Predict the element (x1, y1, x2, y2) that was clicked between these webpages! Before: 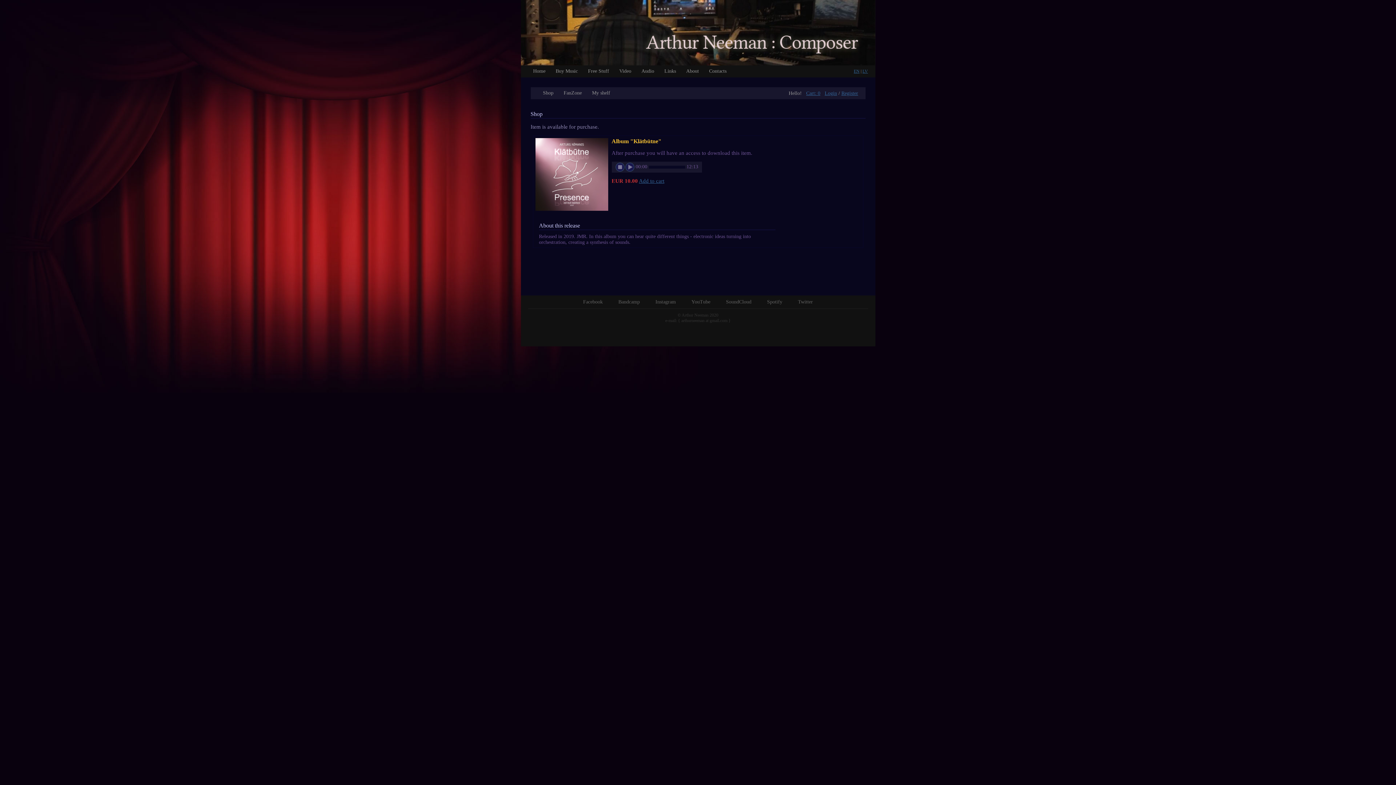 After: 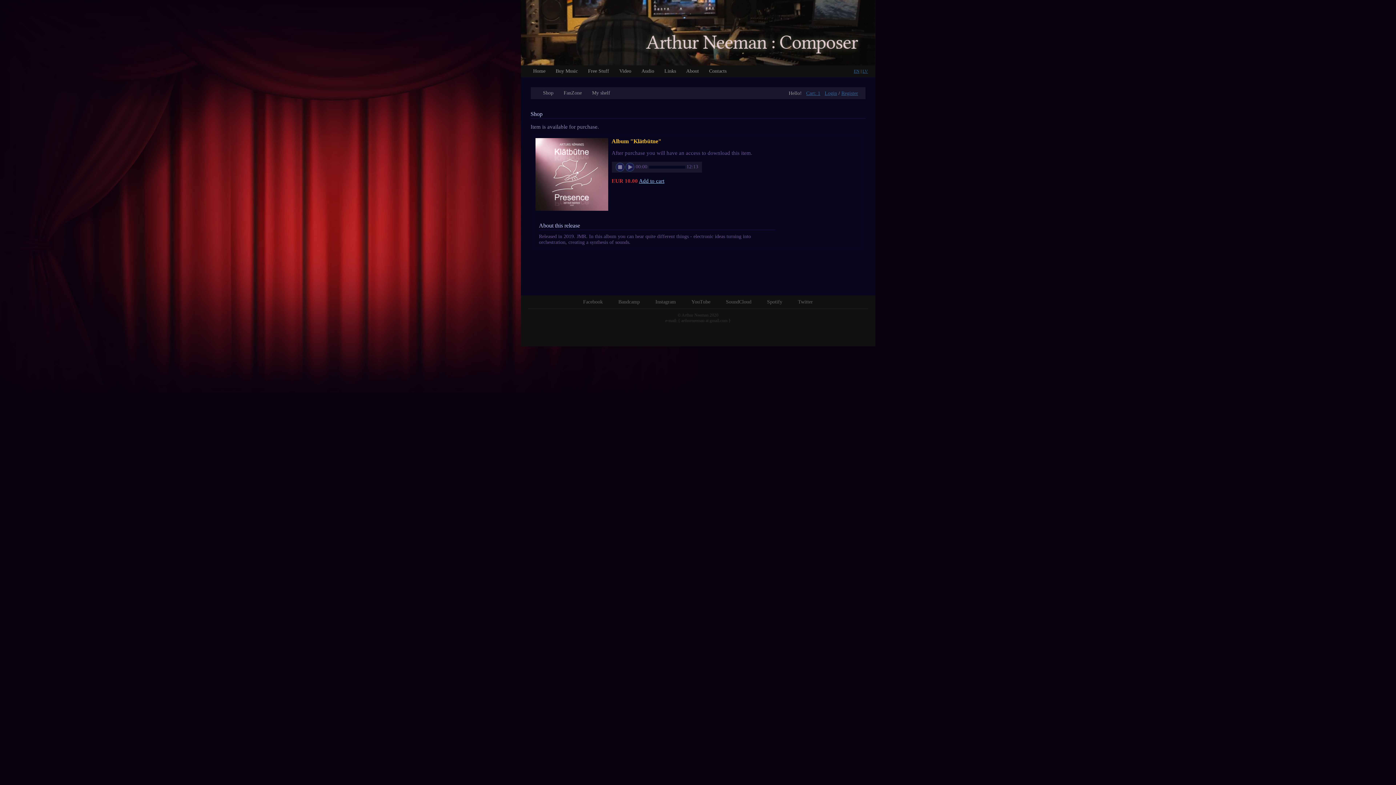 Action: label: Add to cart bbox: (639, 178, 664, 184)